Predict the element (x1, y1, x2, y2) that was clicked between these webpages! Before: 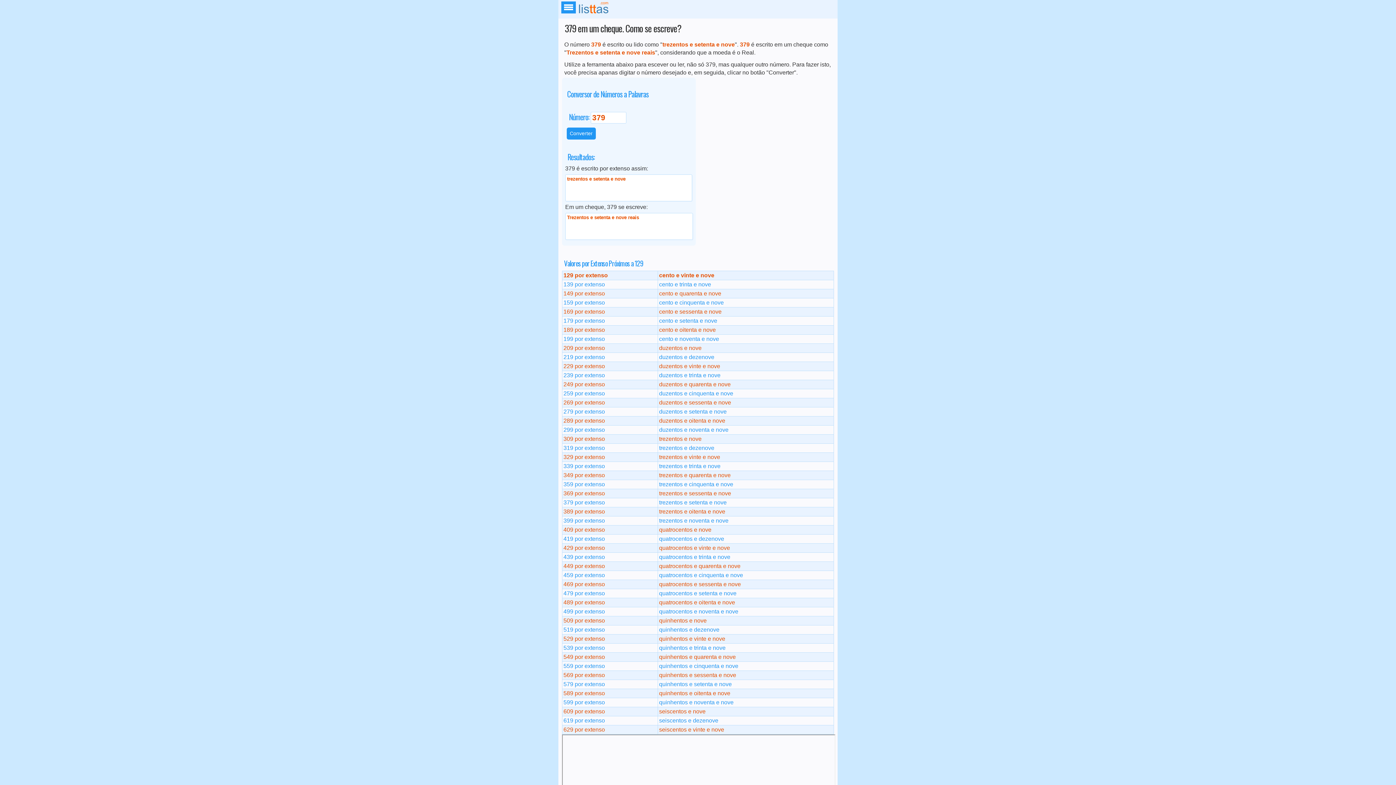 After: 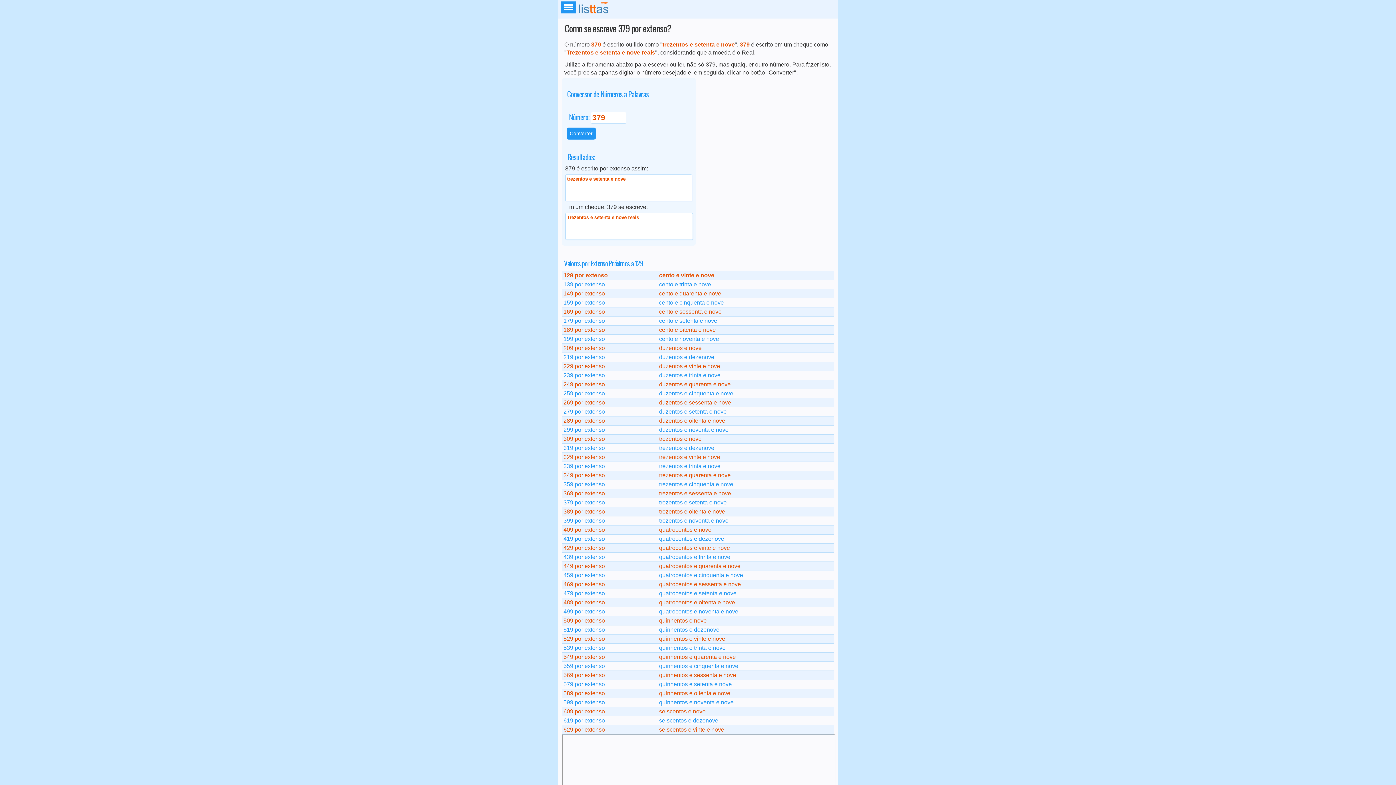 Action: label: Converter bbox: (566, 127, 595, 139)